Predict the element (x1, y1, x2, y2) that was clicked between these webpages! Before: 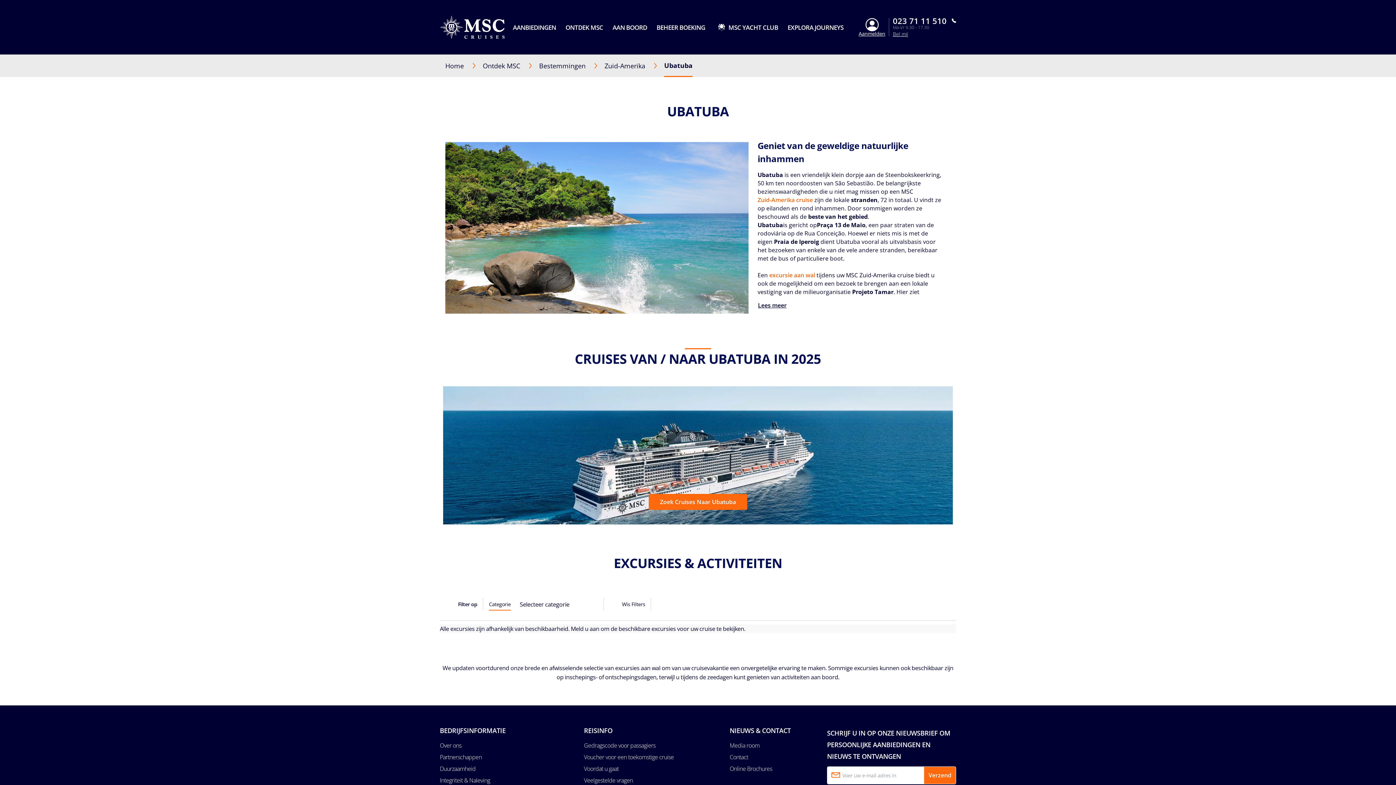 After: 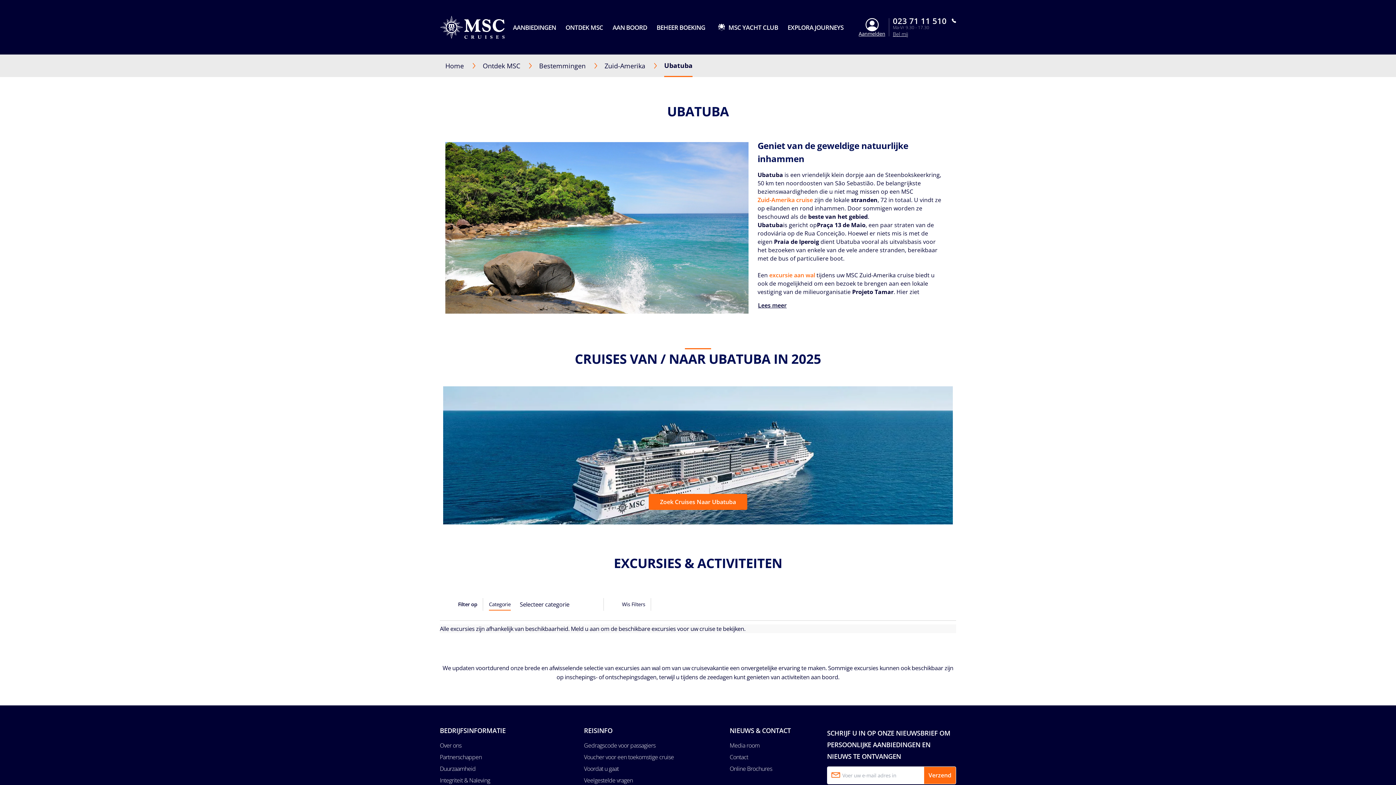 Action: bbox: (565, 23, 603, 31) label: ONTDEK MSC